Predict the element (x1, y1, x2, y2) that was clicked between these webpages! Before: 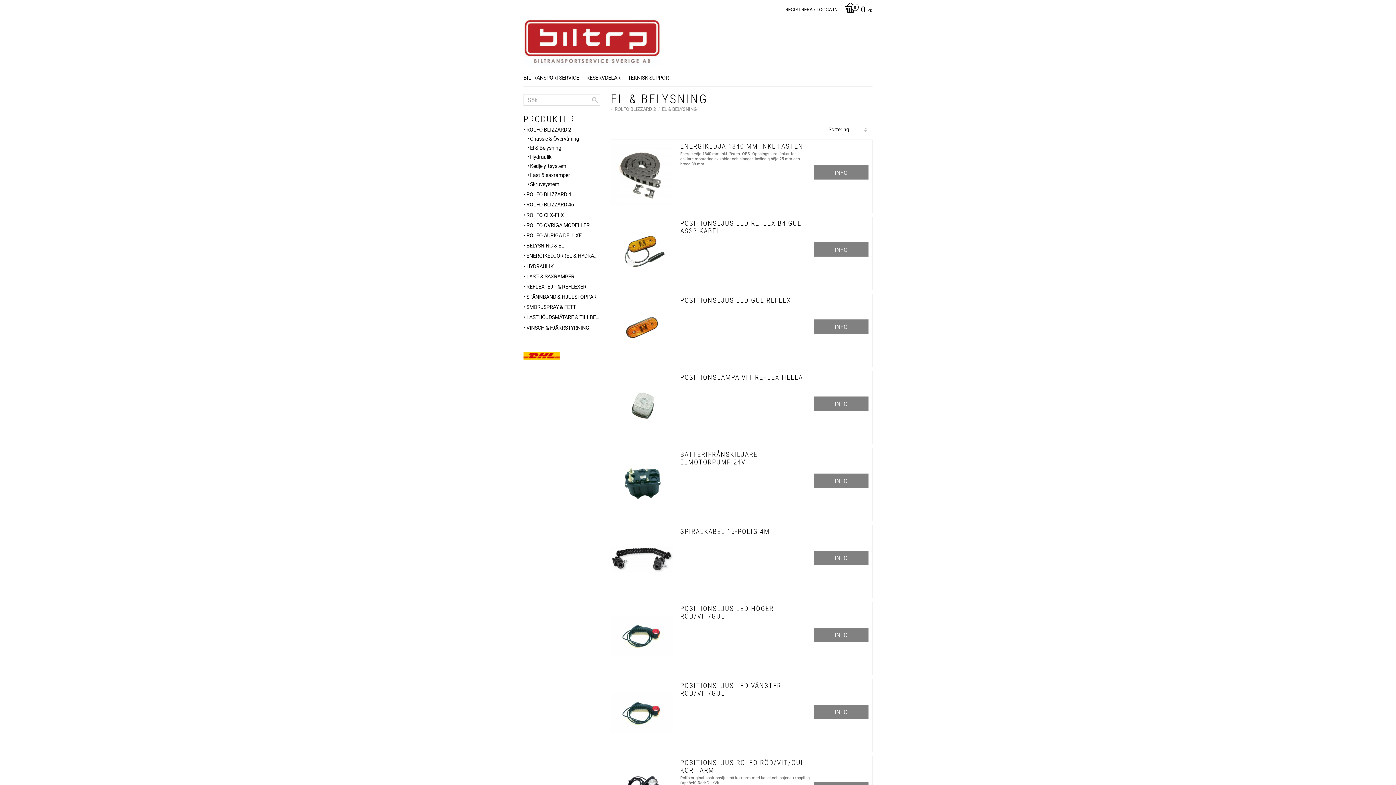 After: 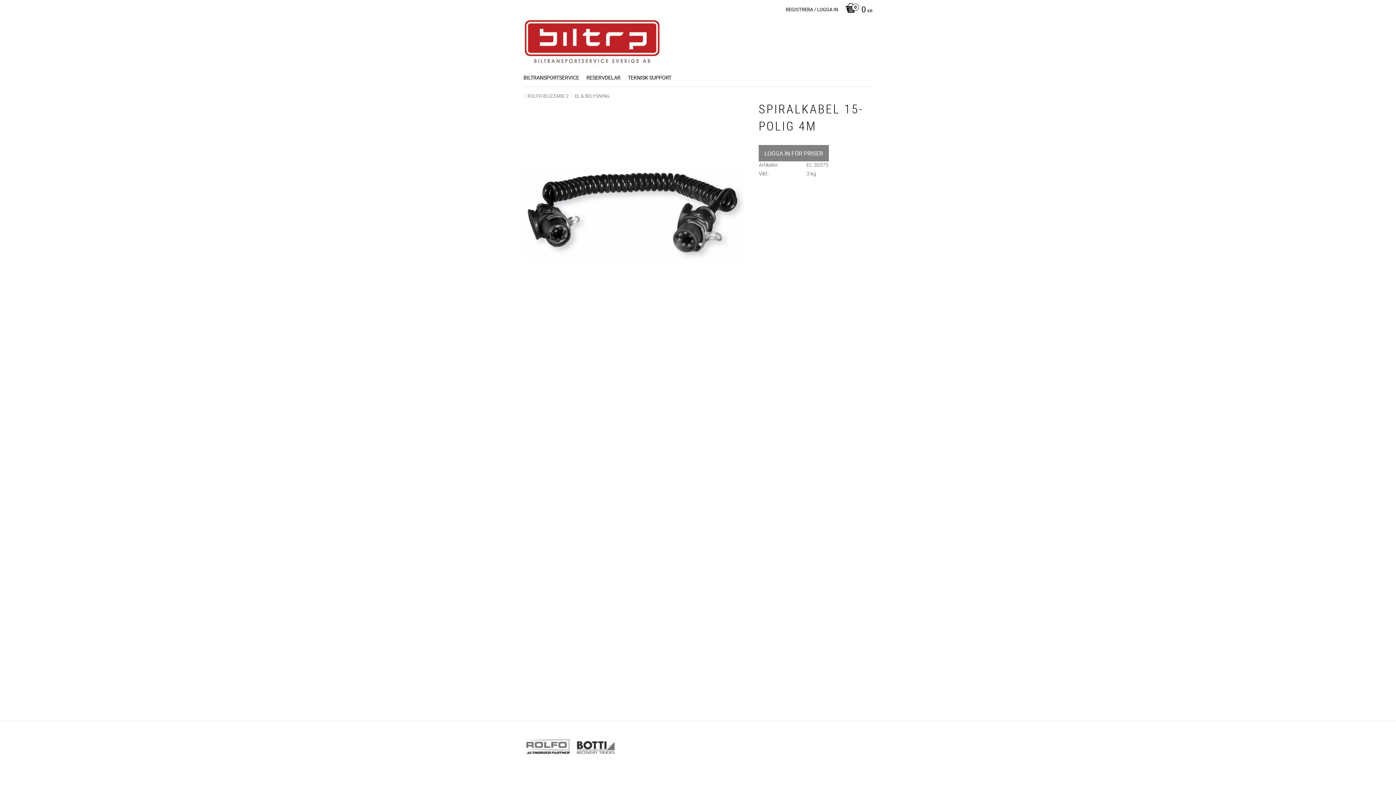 Action: bbox: (611, 525, 872, 598) label: SPIRALKABEL 15-POLIG 4M